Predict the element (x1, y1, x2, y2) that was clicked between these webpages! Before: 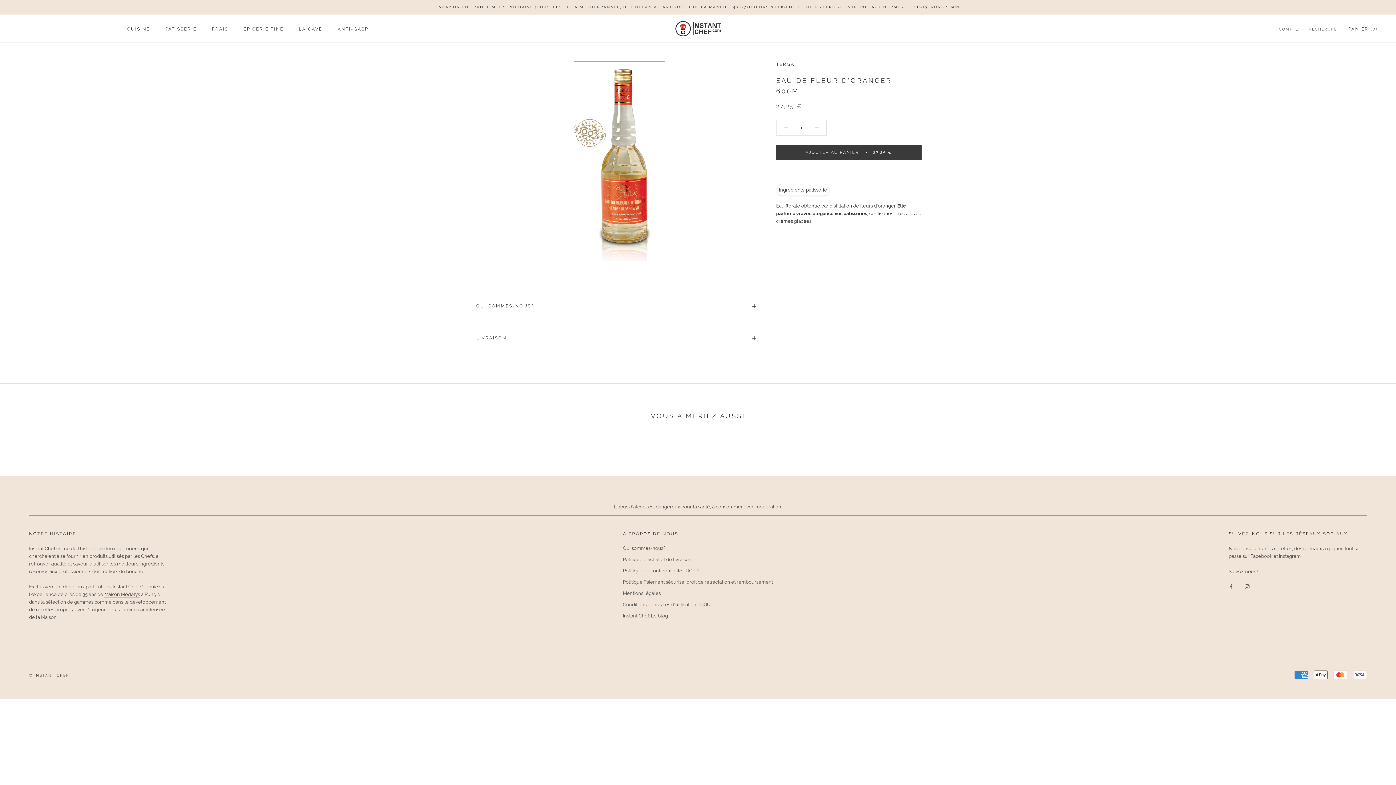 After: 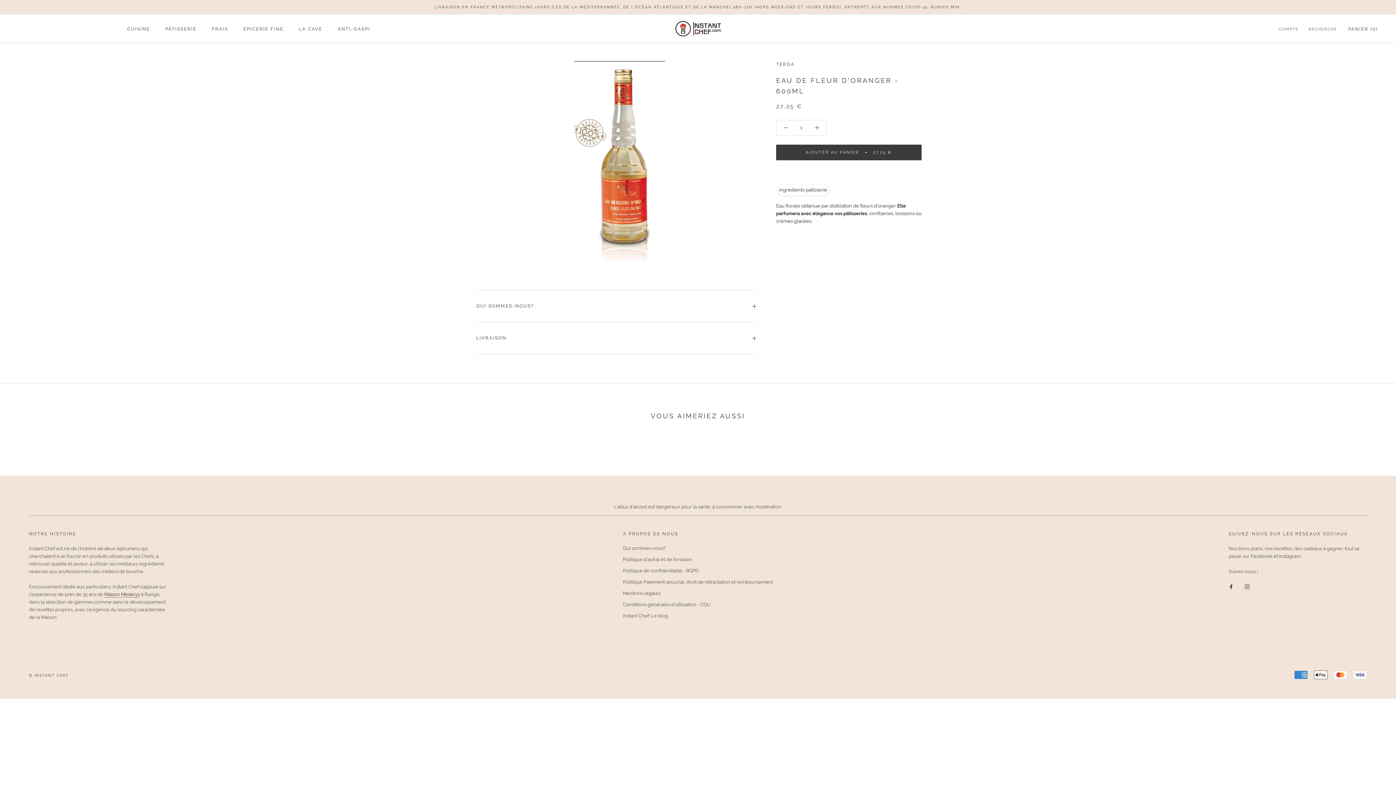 Action: bbox: (1229, 582, 1233, 590) label: Facebook